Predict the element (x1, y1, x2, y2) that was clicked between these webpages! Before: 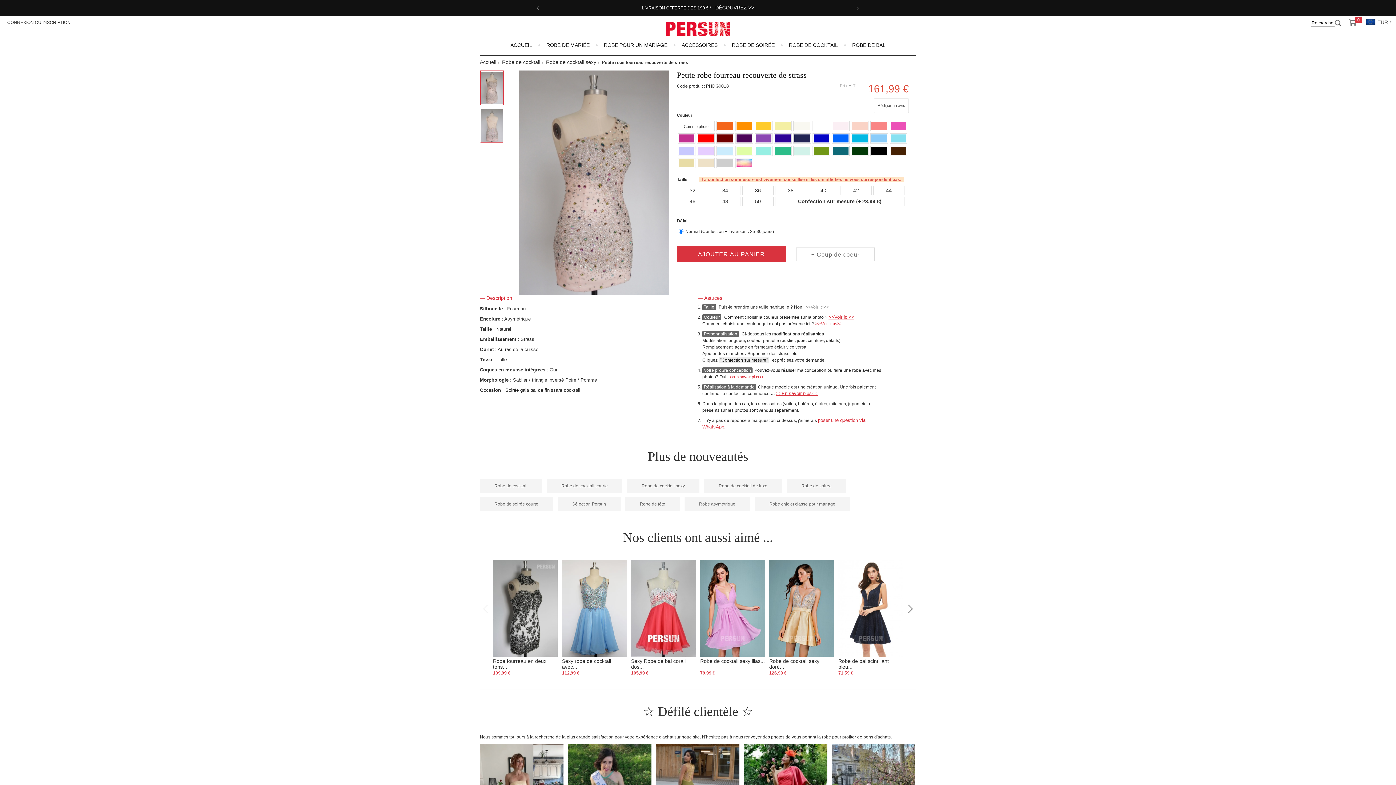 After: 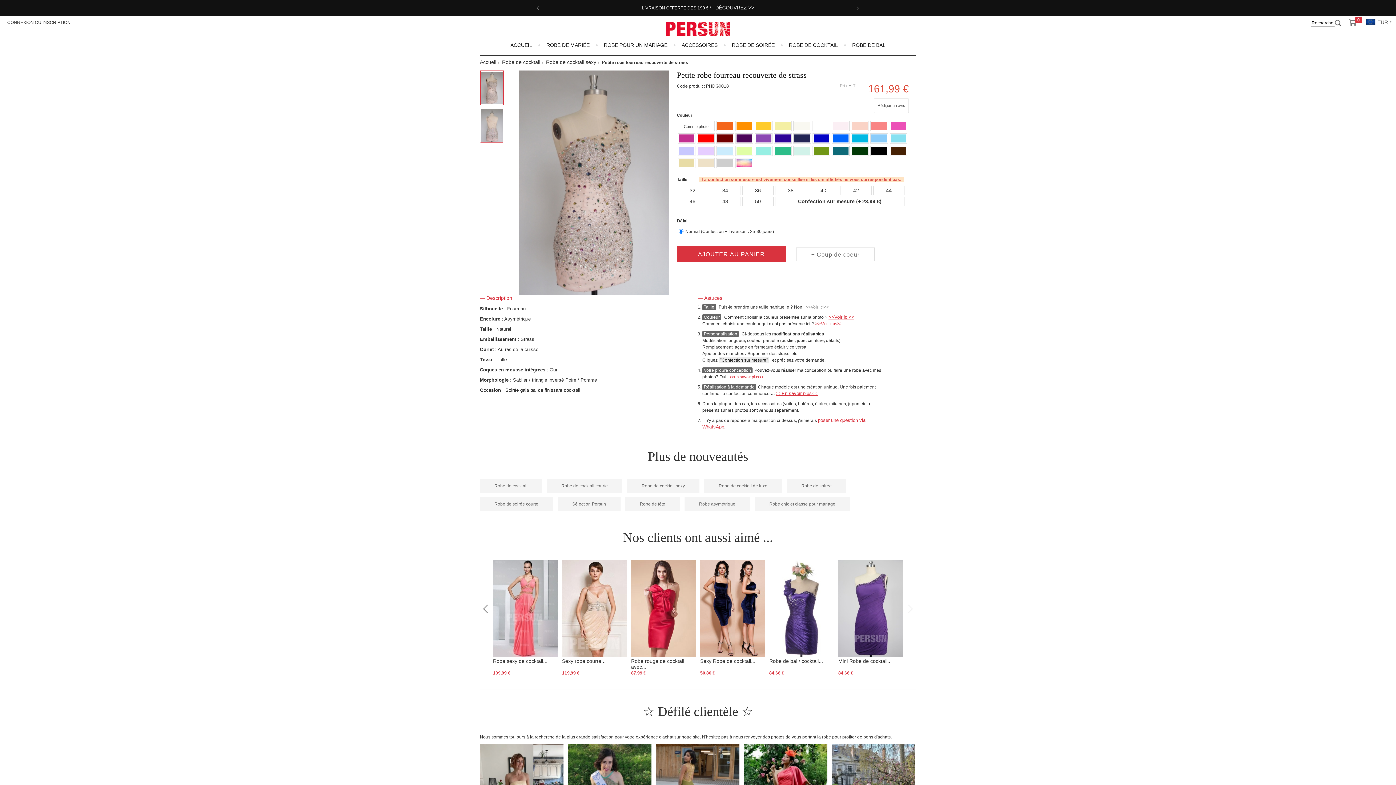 Action: bbox: (908, 604, 913, 613)